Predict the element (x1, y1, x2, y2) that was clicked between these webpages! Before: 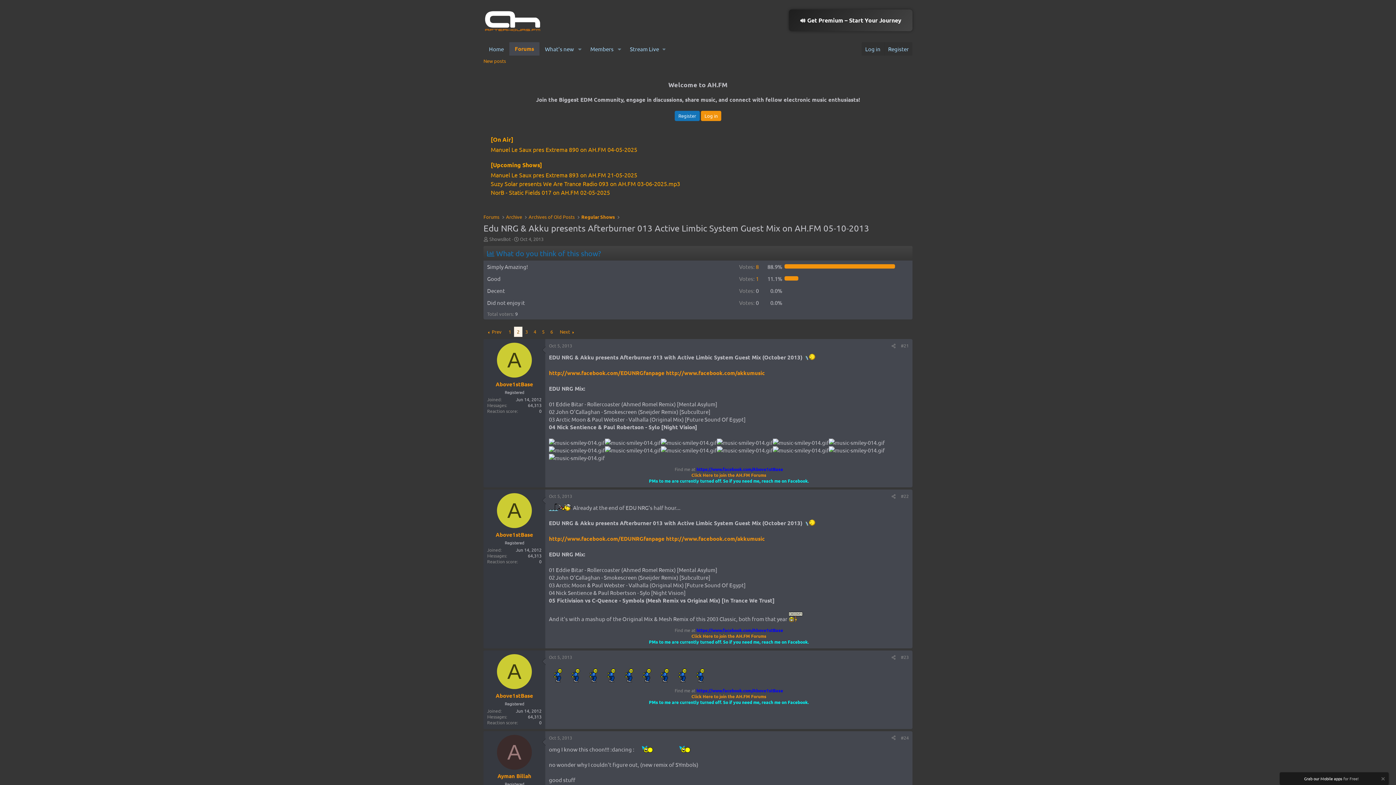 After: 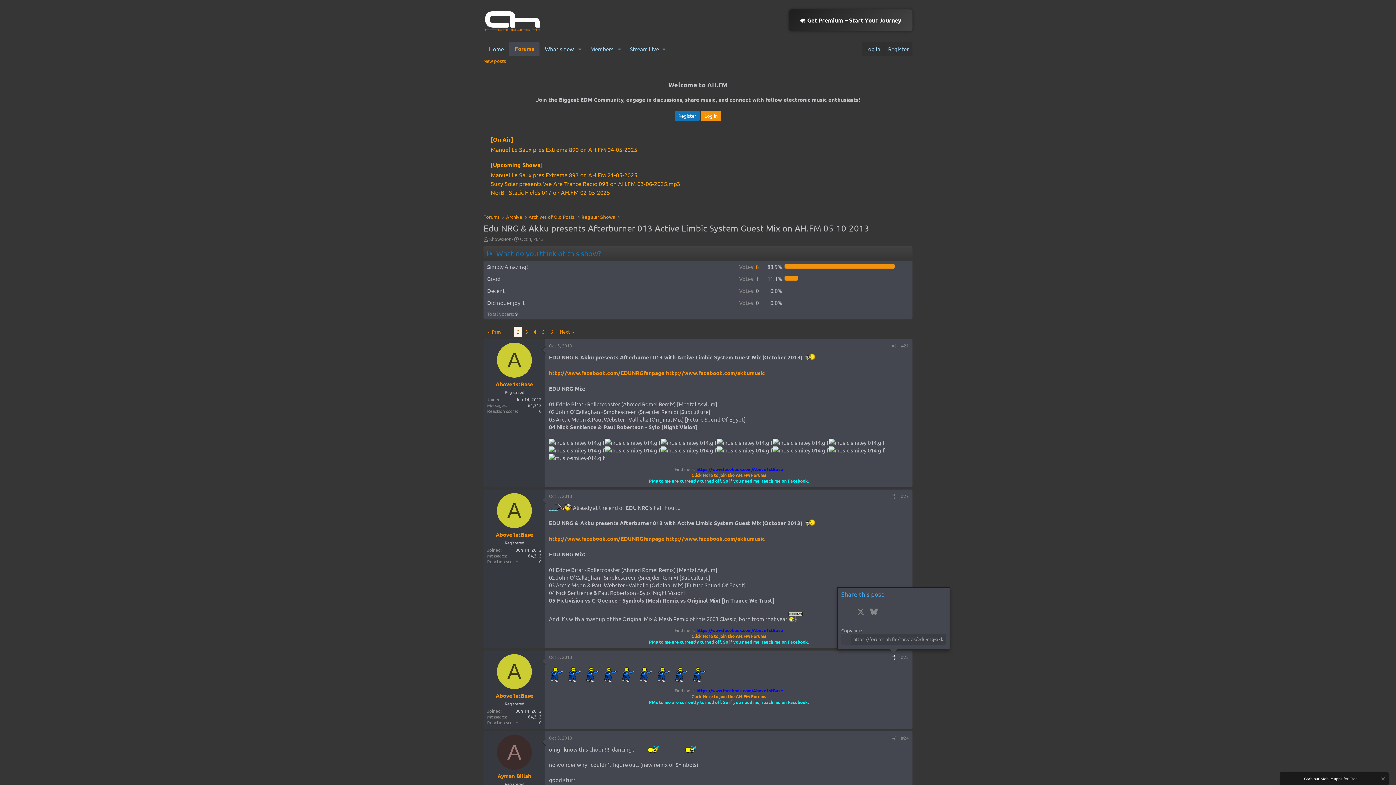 Action: label: Share bbox: (889, 653, 898, 661)